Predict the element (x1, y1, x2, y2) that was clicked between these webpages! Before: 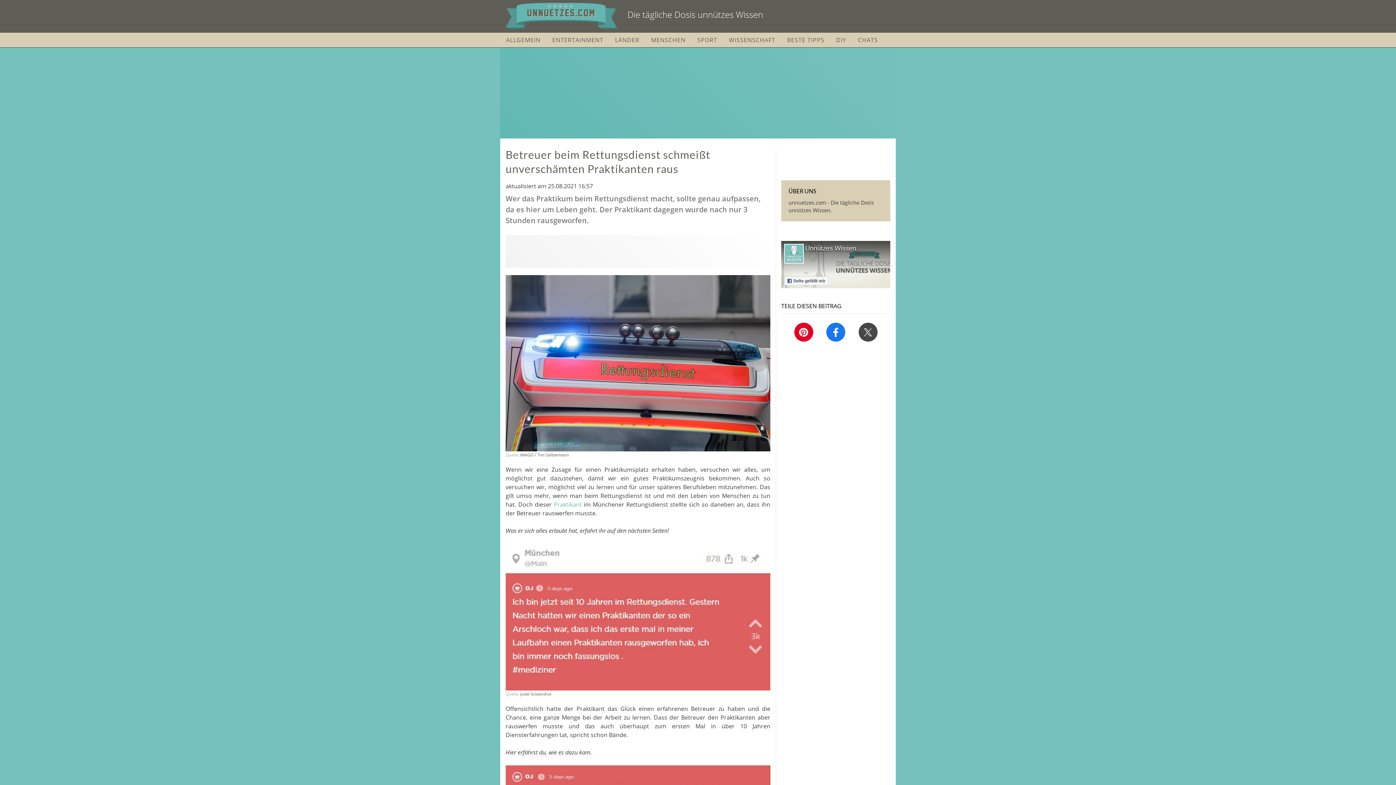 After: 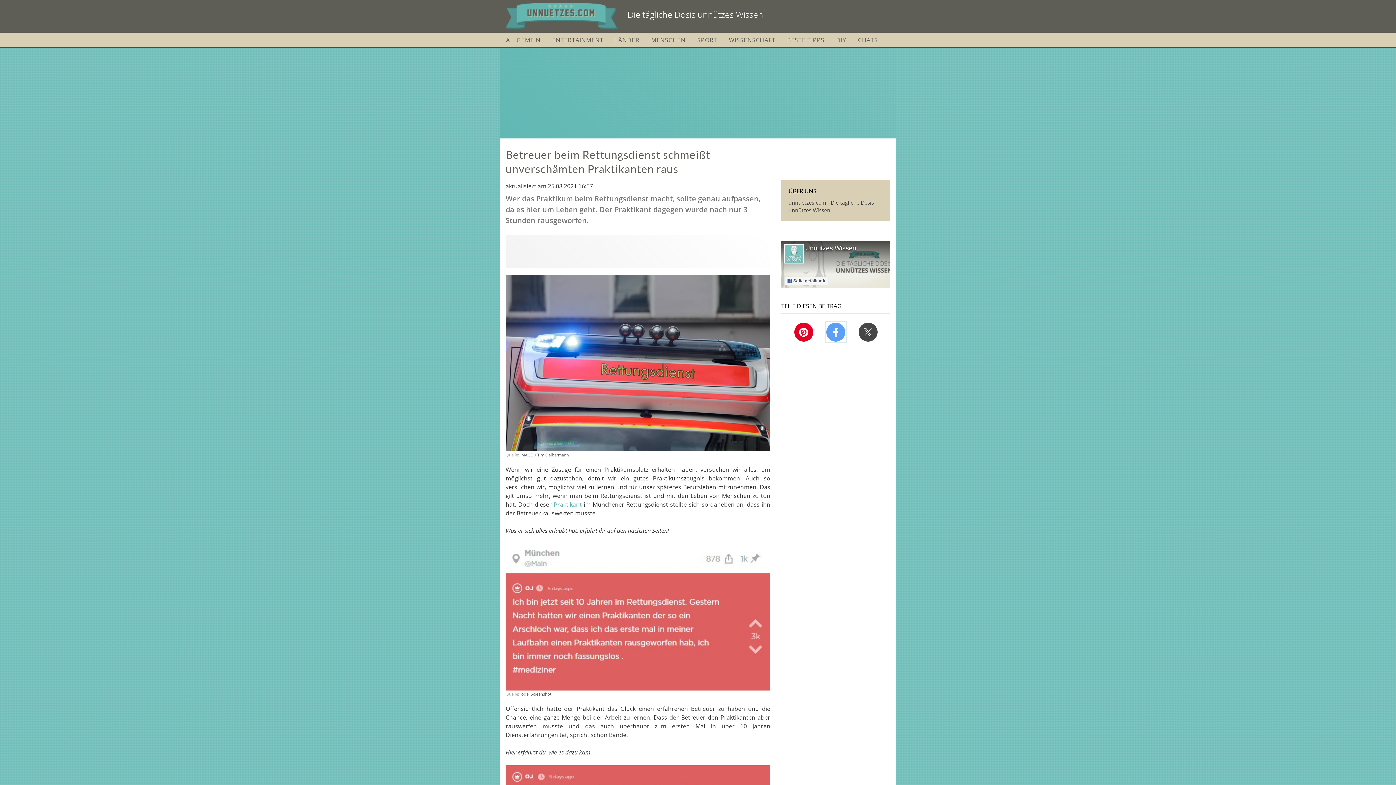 Action: bbox: (826, 322, 845, 342)